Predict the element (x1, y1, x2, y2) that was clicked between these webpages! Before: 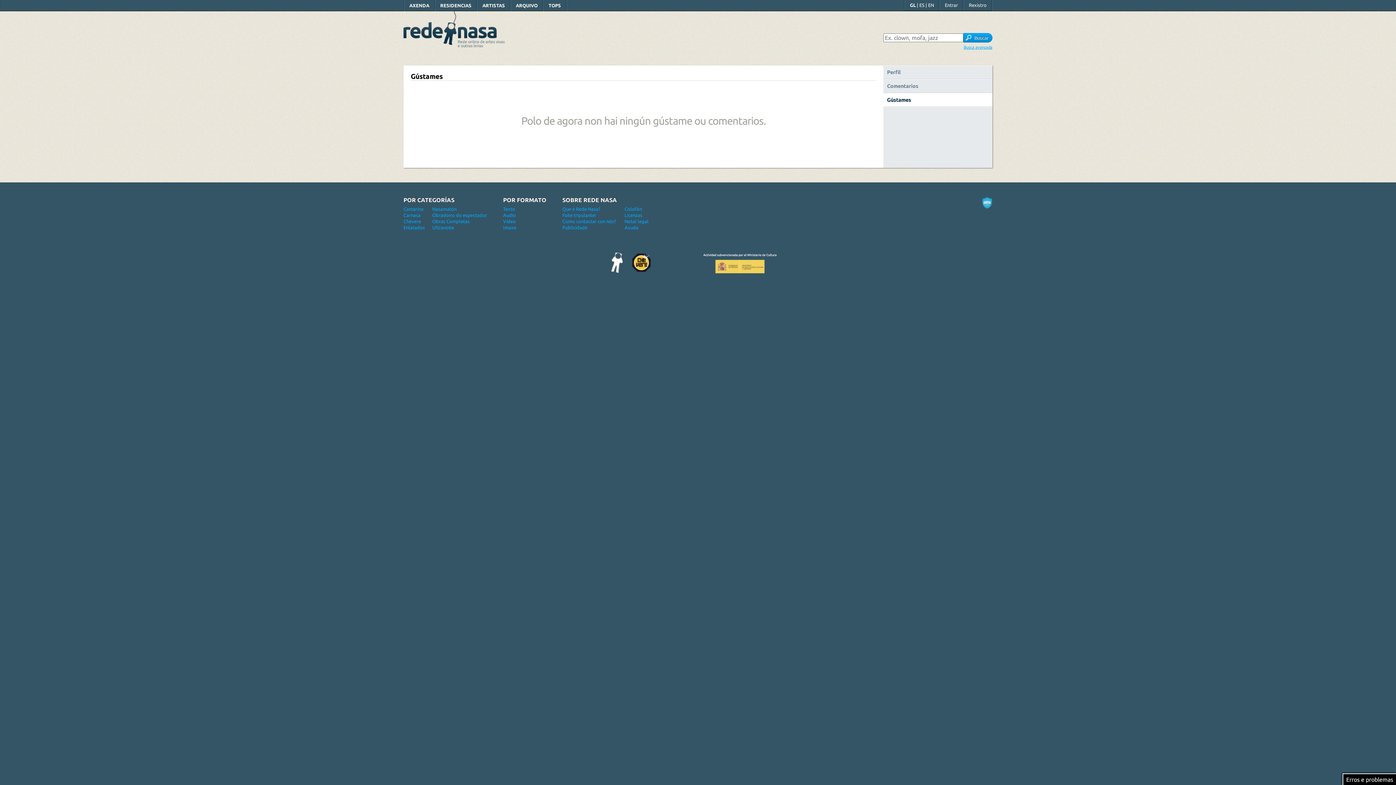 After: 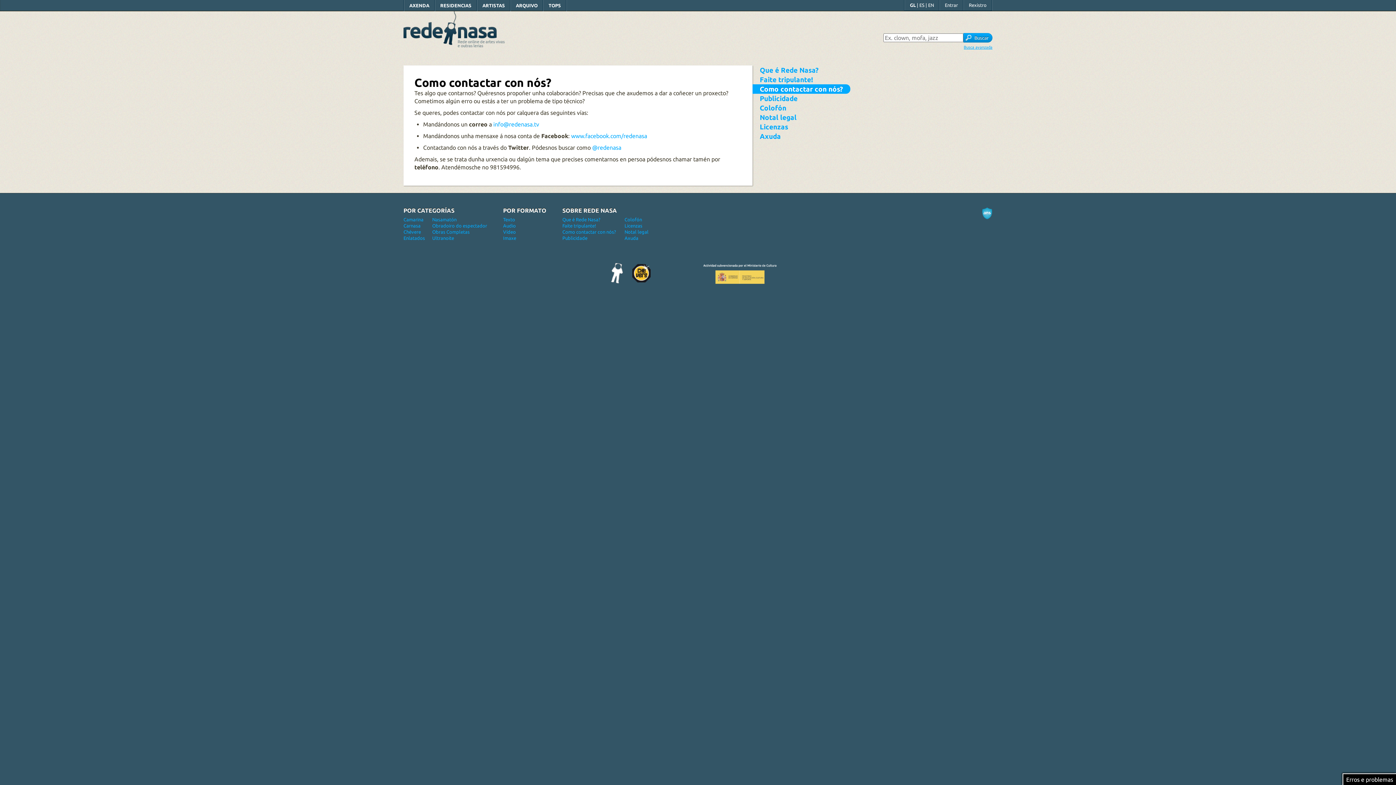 Action: label: Como contactar con nós? bbox: (562, 218, 616, 224)